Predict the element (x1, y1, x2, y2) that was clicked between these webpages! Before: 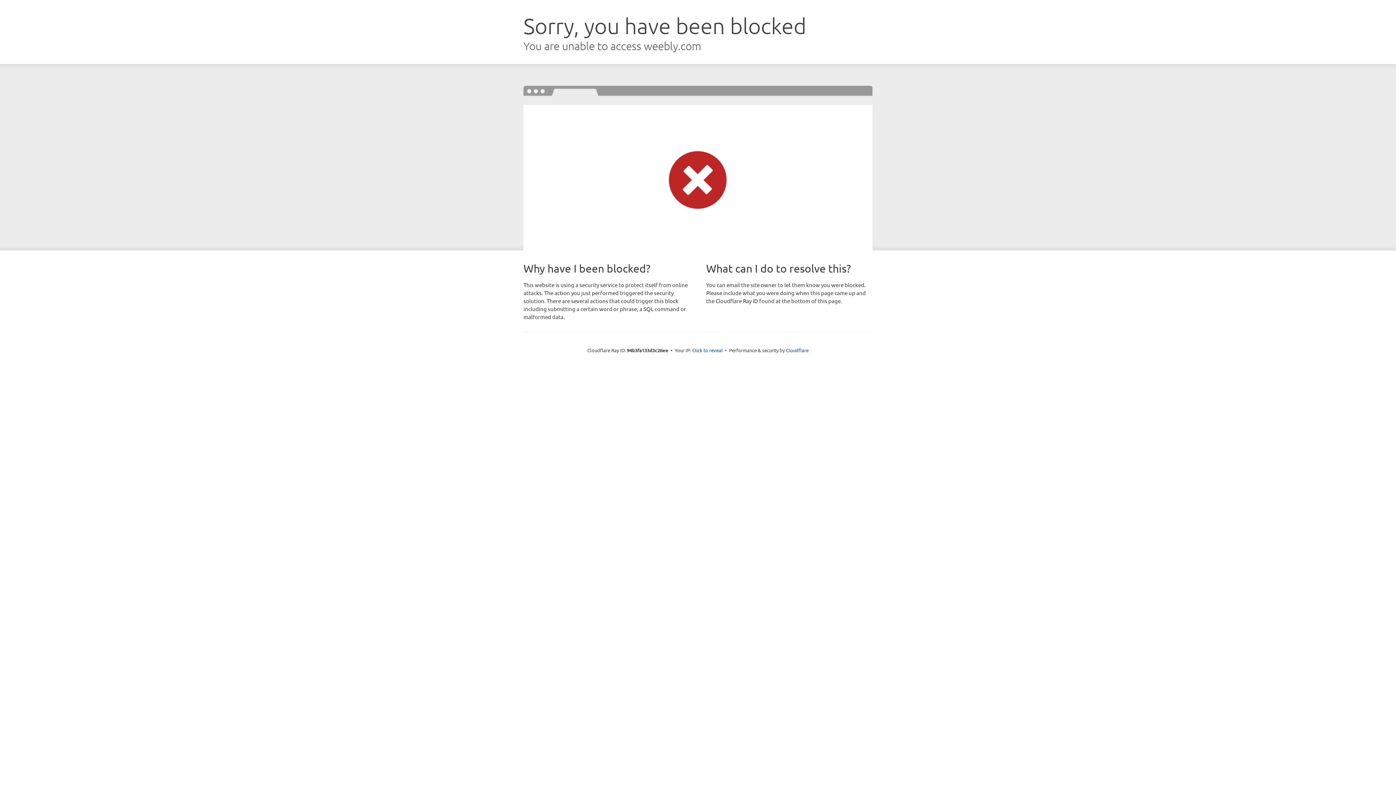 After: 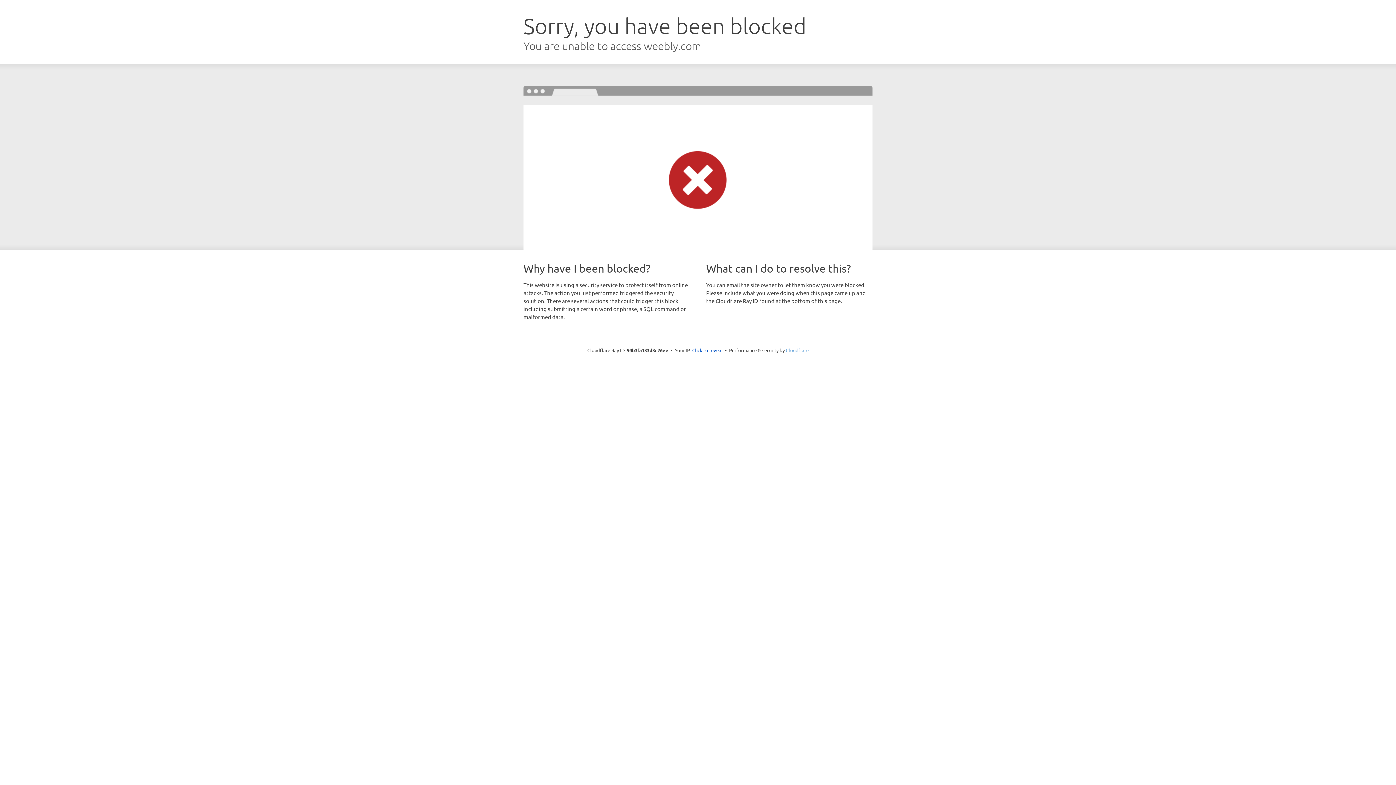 Action: bbox: (786, 347, 808, 353) label: Cloudflare